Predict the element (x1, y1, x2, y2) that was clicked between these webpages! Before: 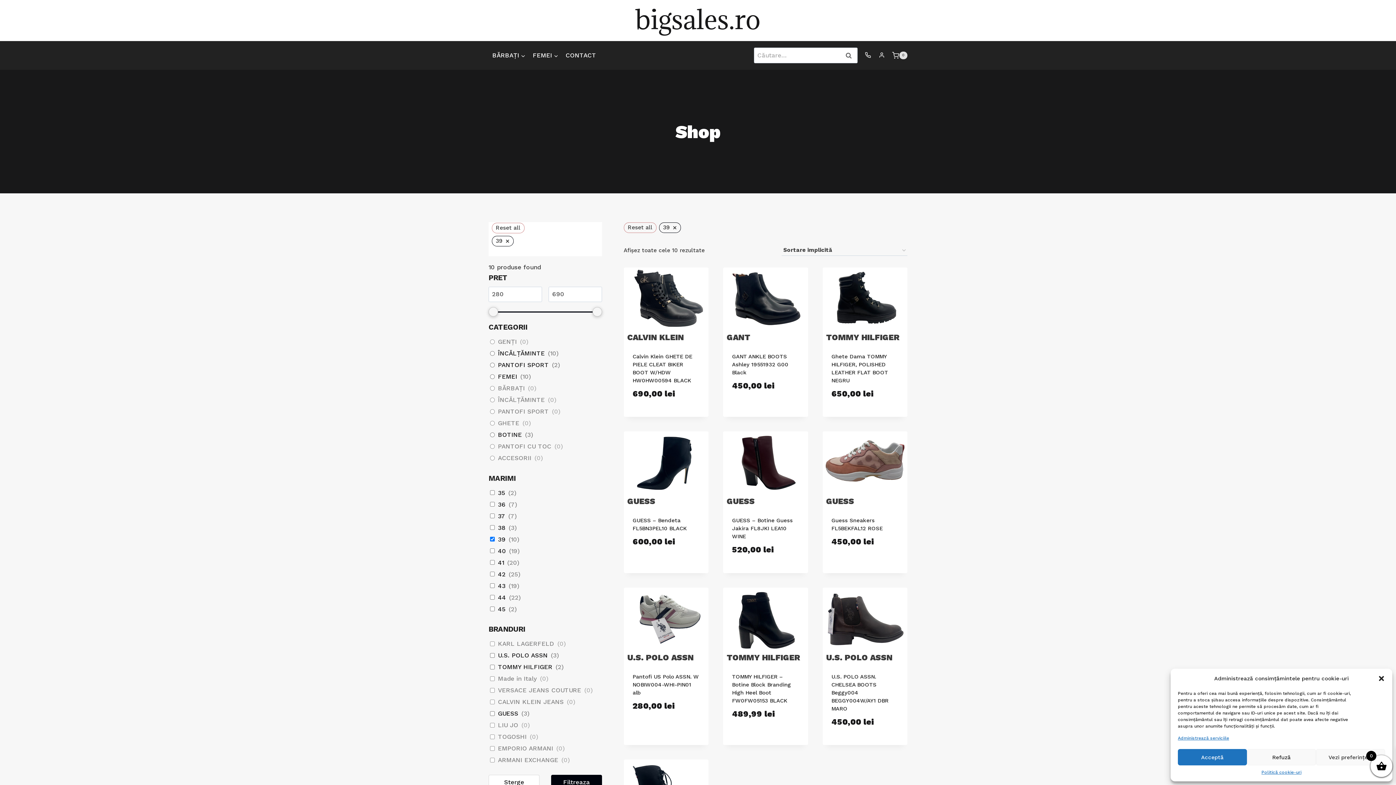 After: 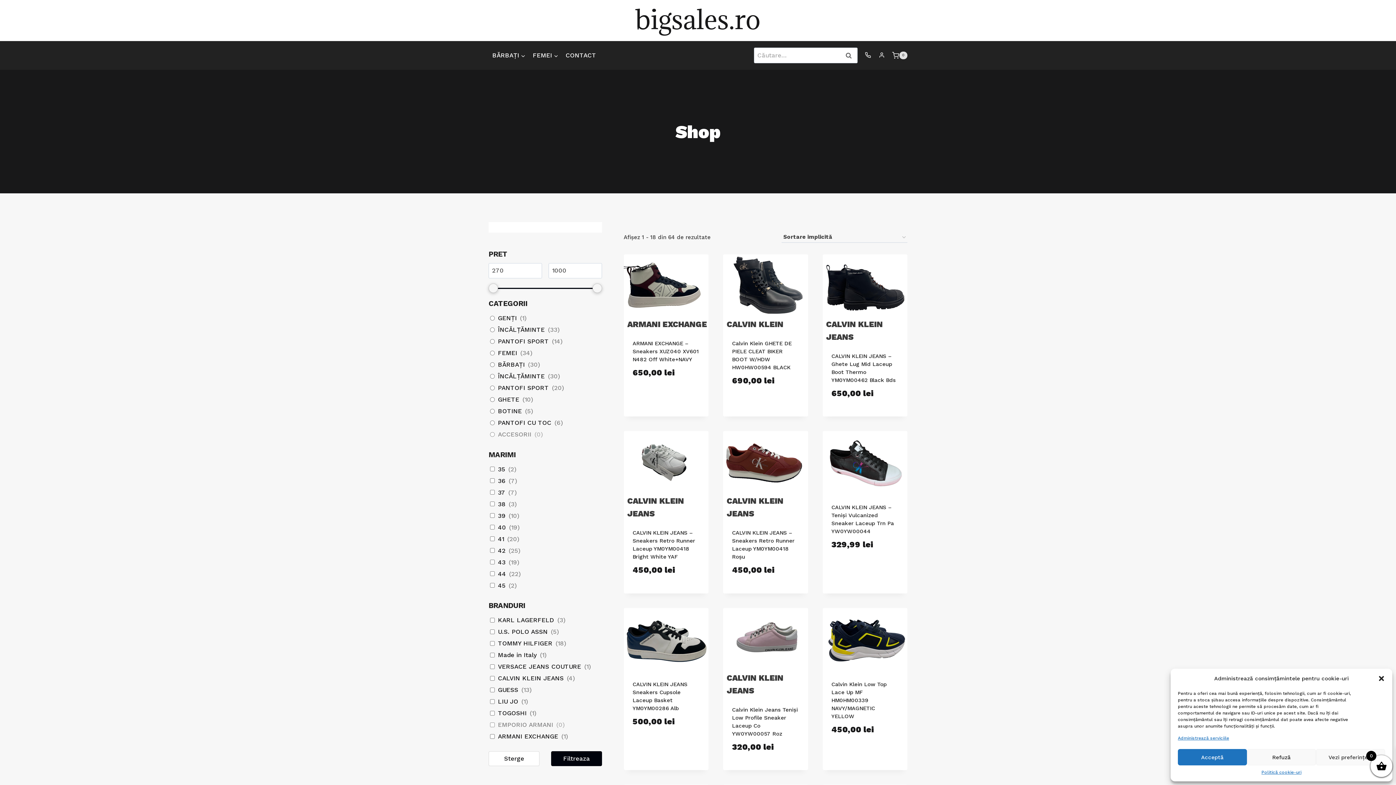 Action: label: 39
× bbox: (659, 222, 681, 233)